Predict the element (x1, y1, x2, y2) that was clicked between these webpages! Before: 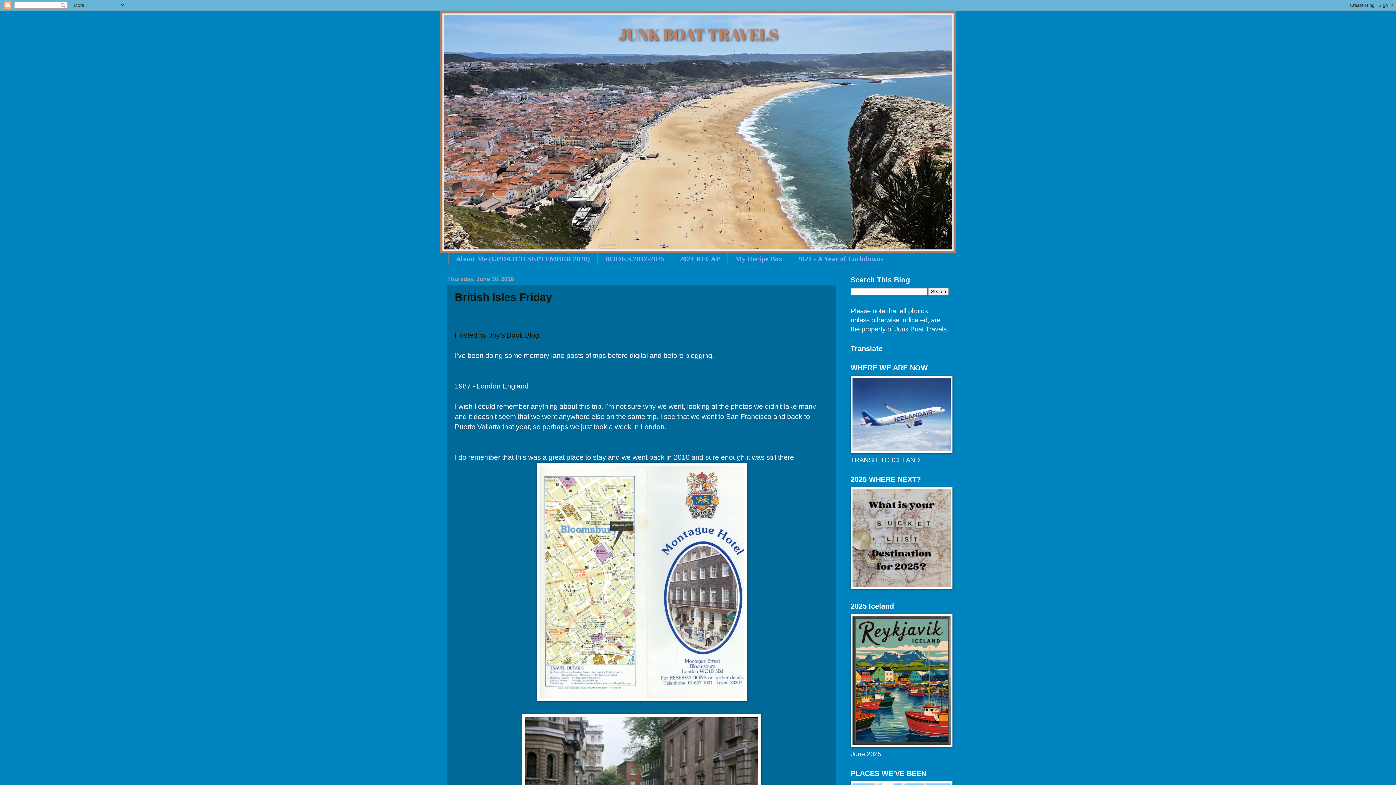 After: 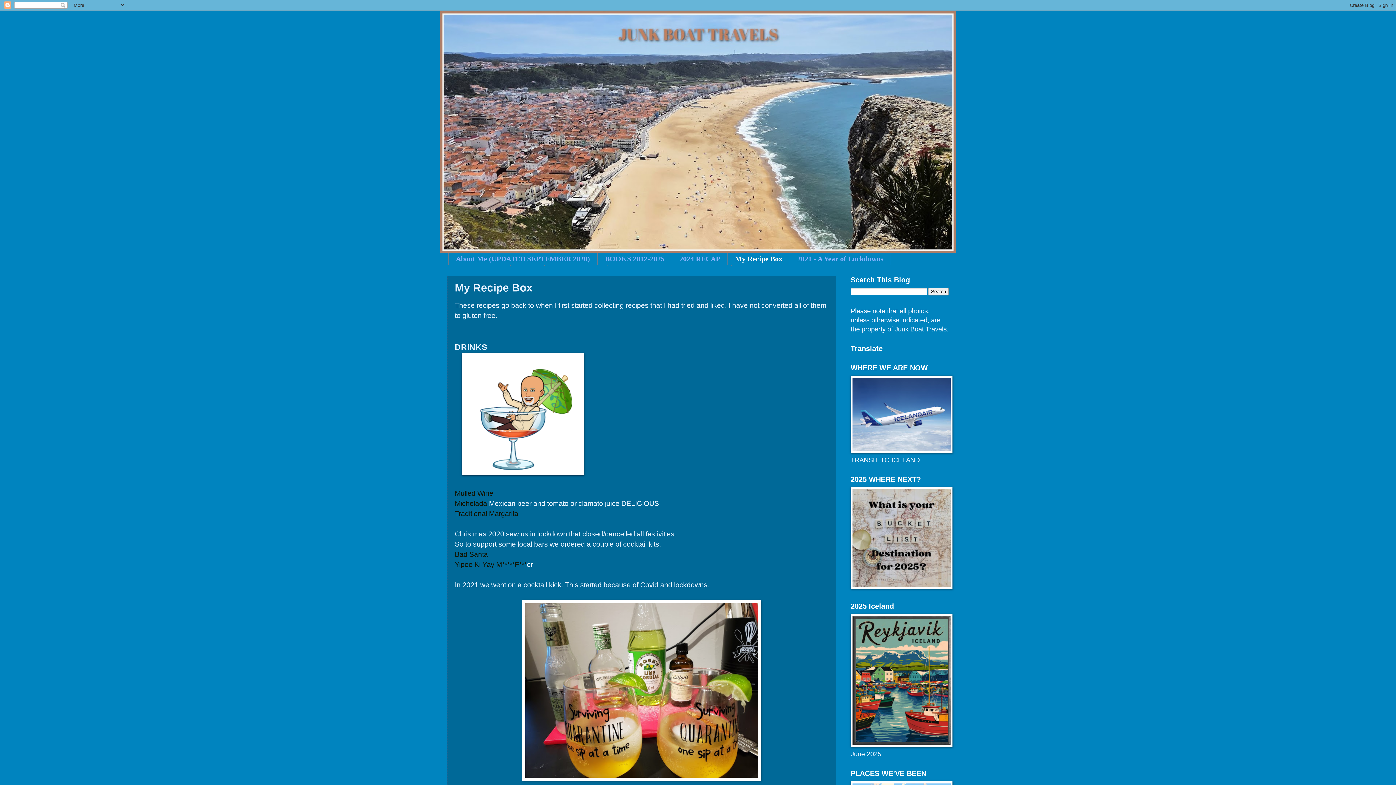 Action: label: My Recipe Box bbox: (728, 253, 790, 265)